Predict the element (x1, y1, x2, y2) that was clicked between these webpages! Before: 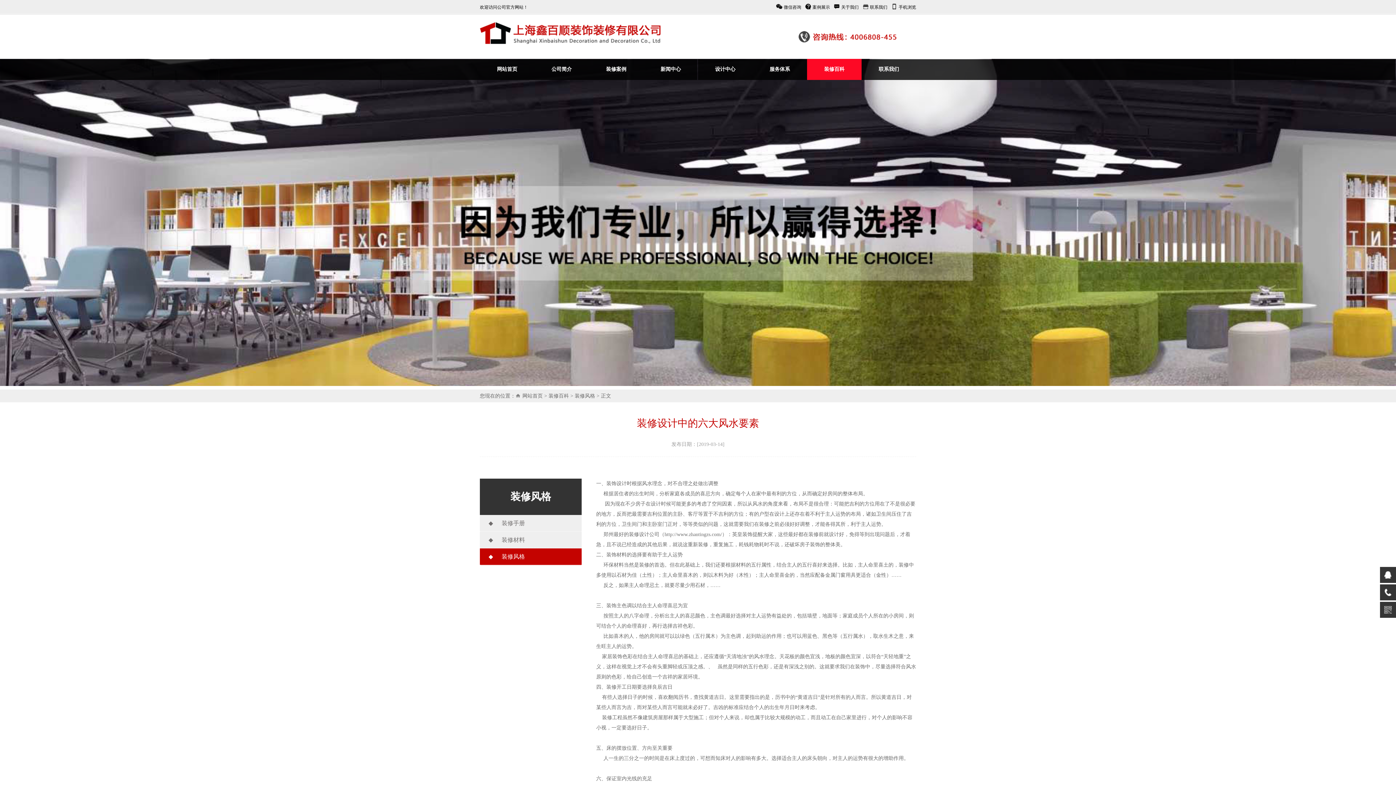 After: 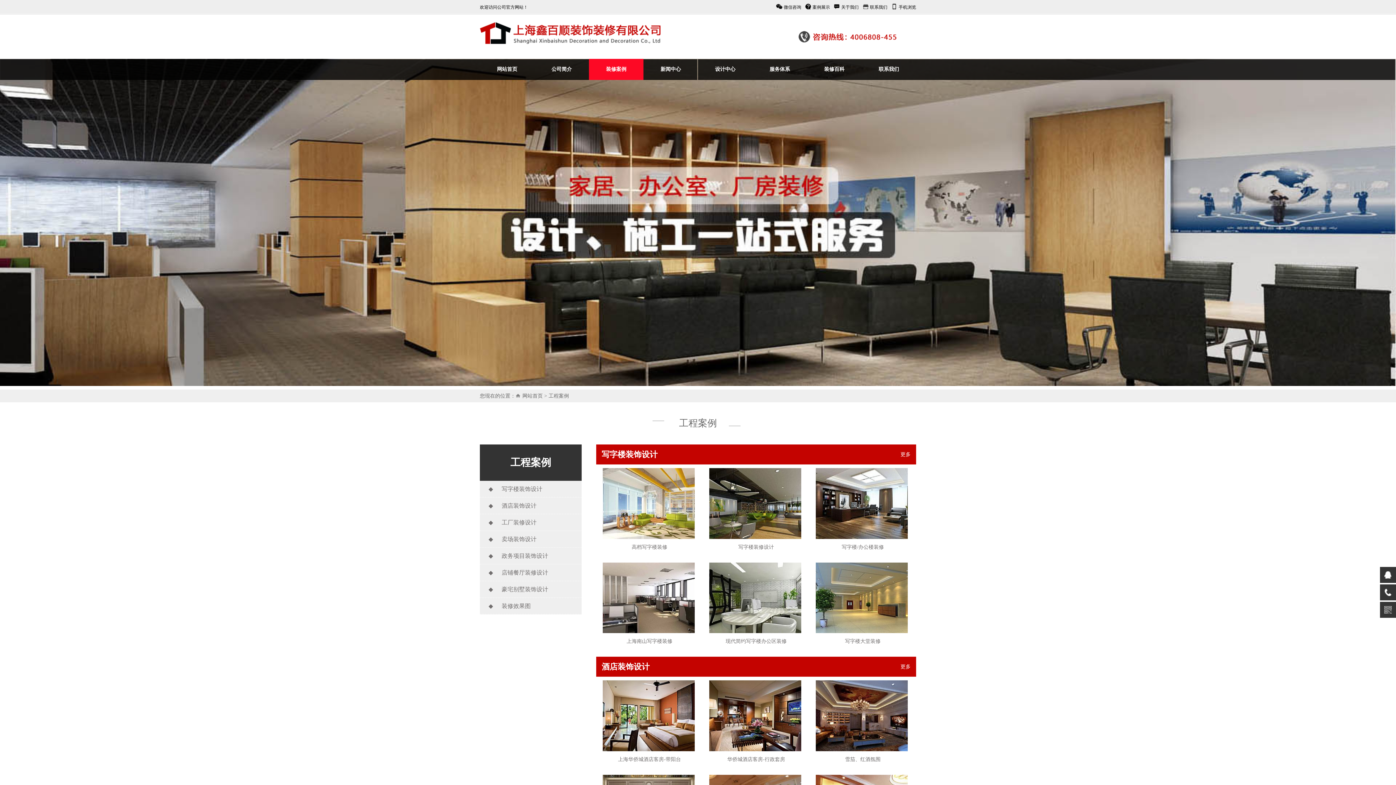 Action: bbox: (589, 58, 643, 79) label: 装修案例